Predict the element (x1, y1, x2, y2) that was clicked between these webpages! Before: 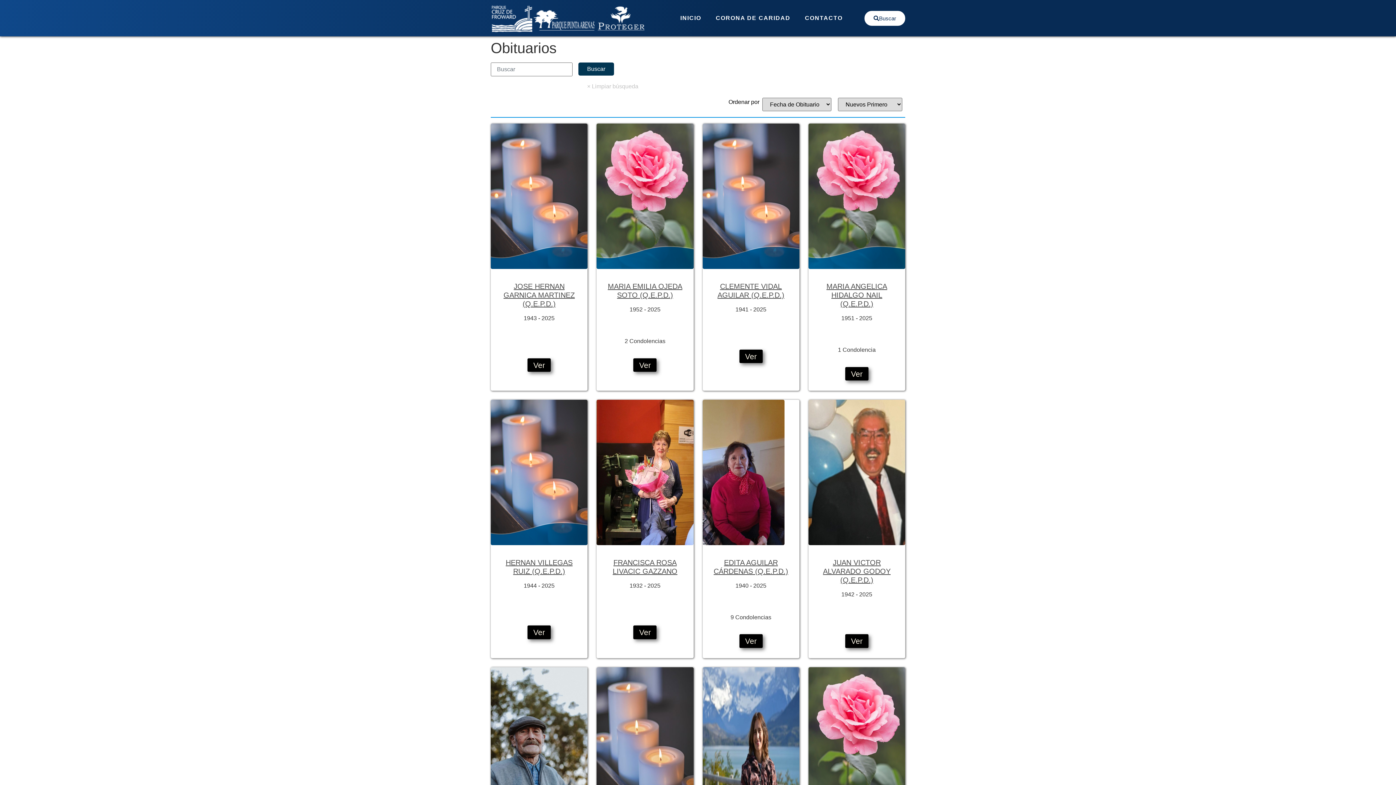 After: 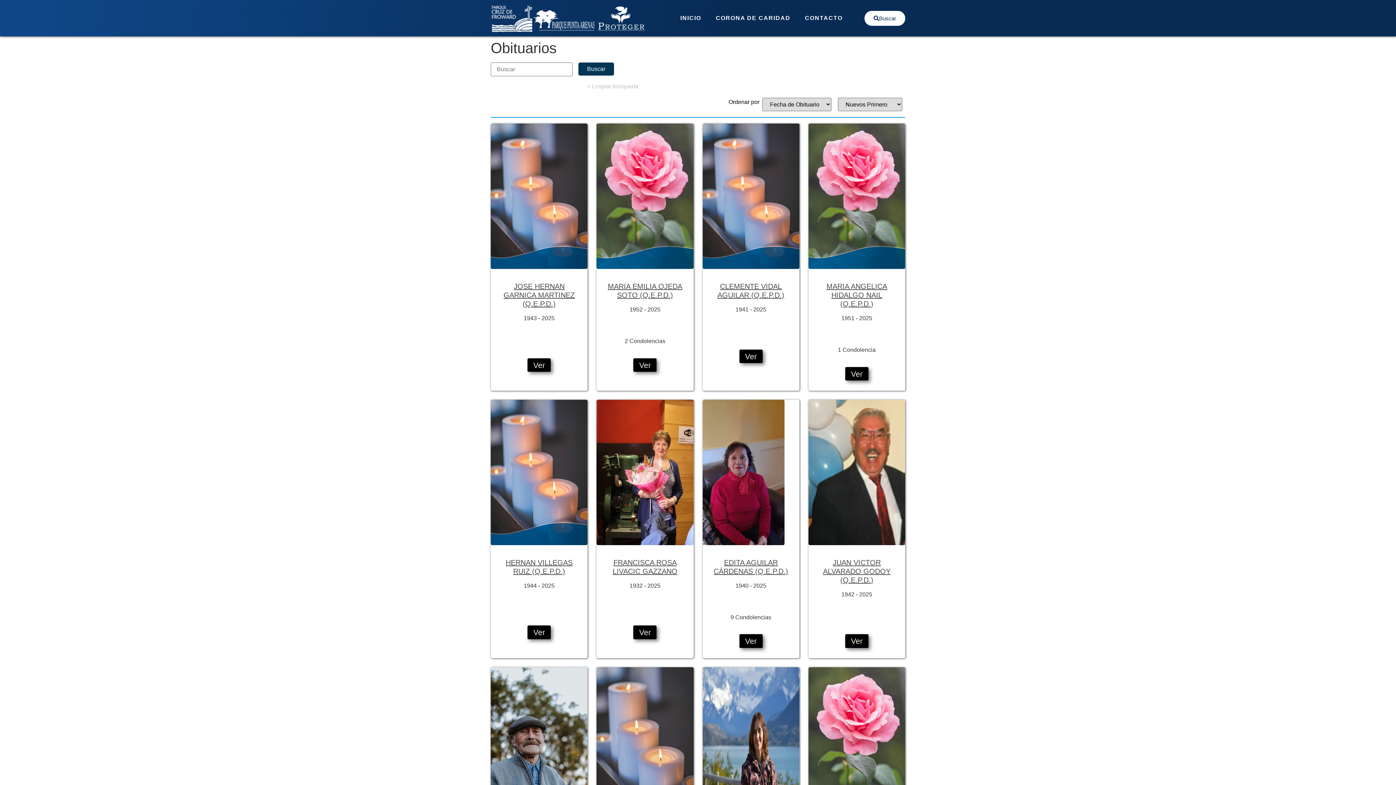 Action: bbox: (490, 4, 654, 32)